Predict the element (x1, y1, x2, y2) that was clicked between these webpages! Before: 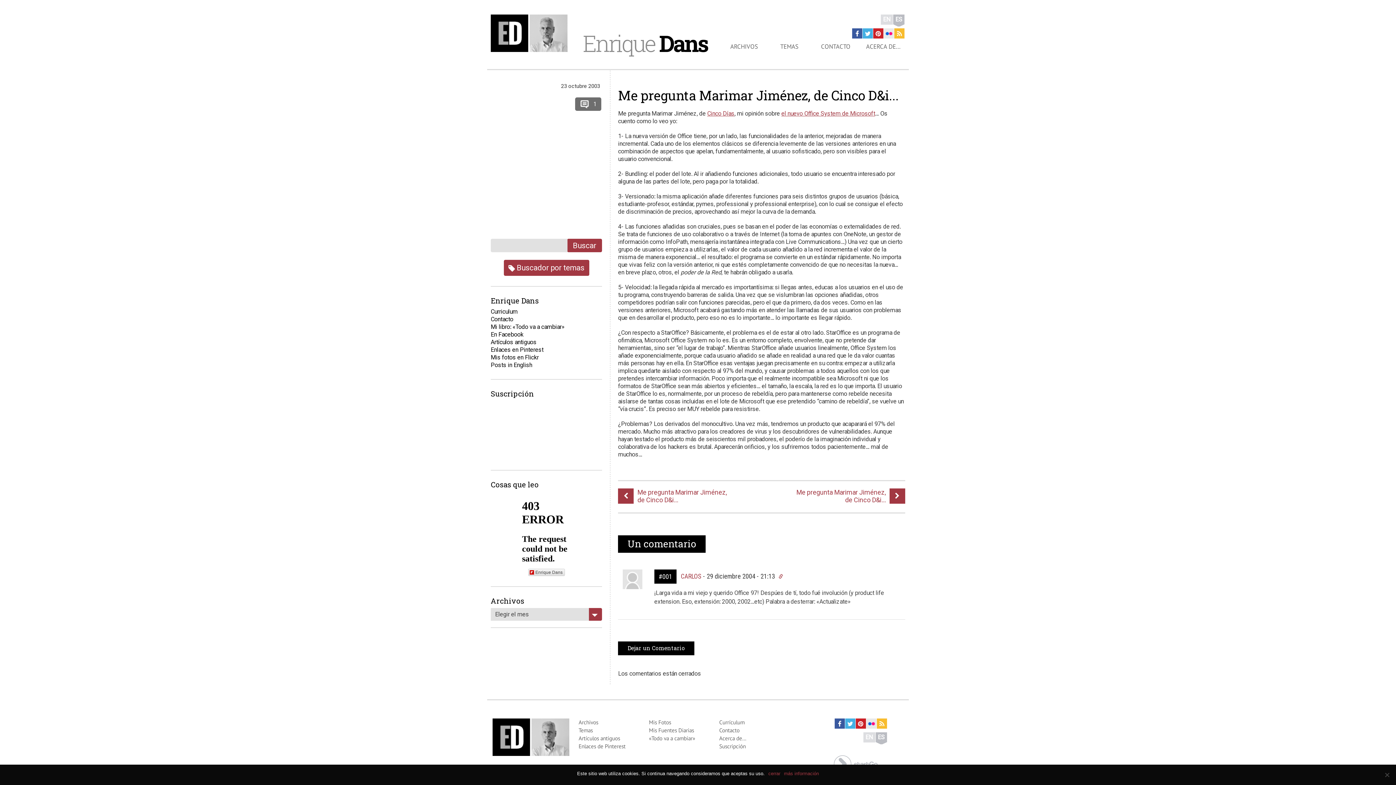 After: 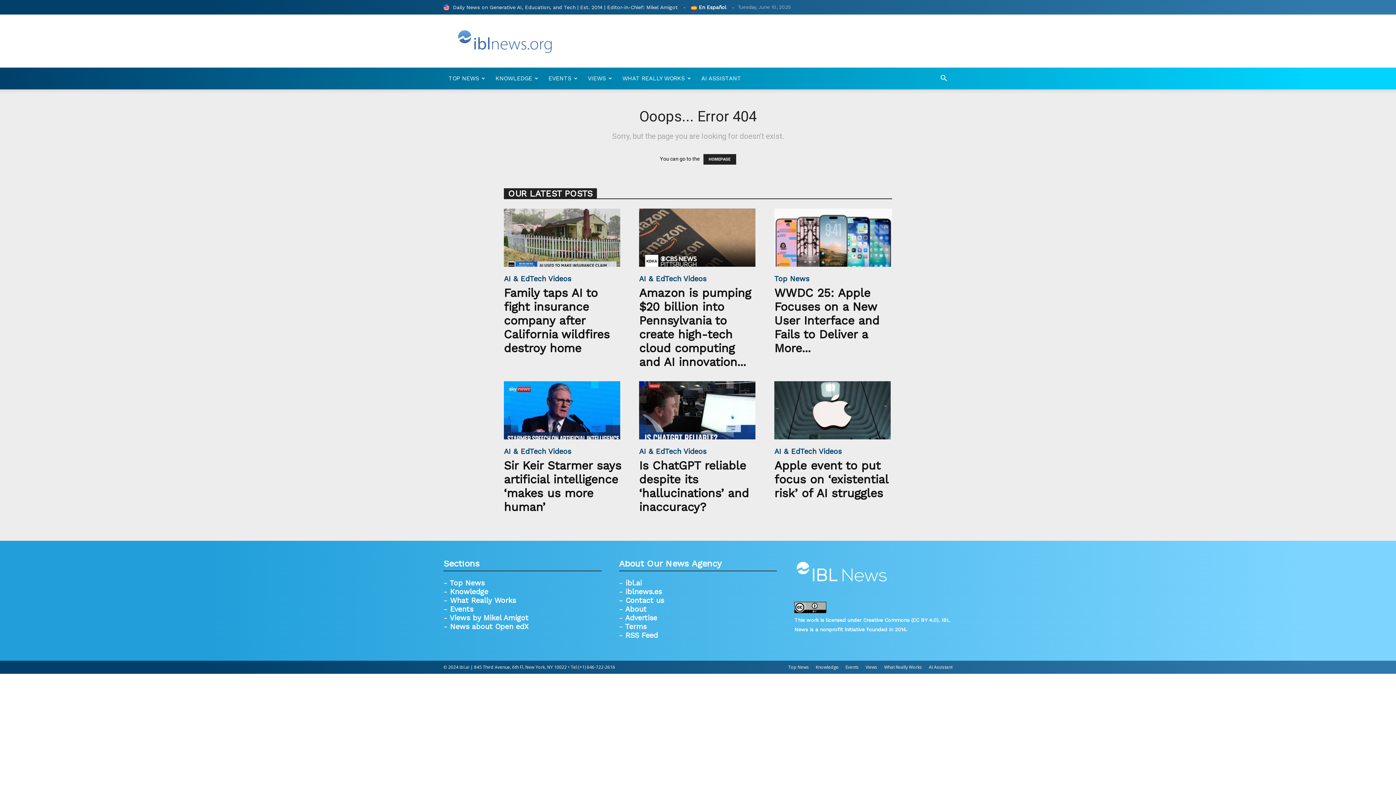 Action: bbox: (781, 110, 875, 117) label: el nuevo Office System de Microsoft